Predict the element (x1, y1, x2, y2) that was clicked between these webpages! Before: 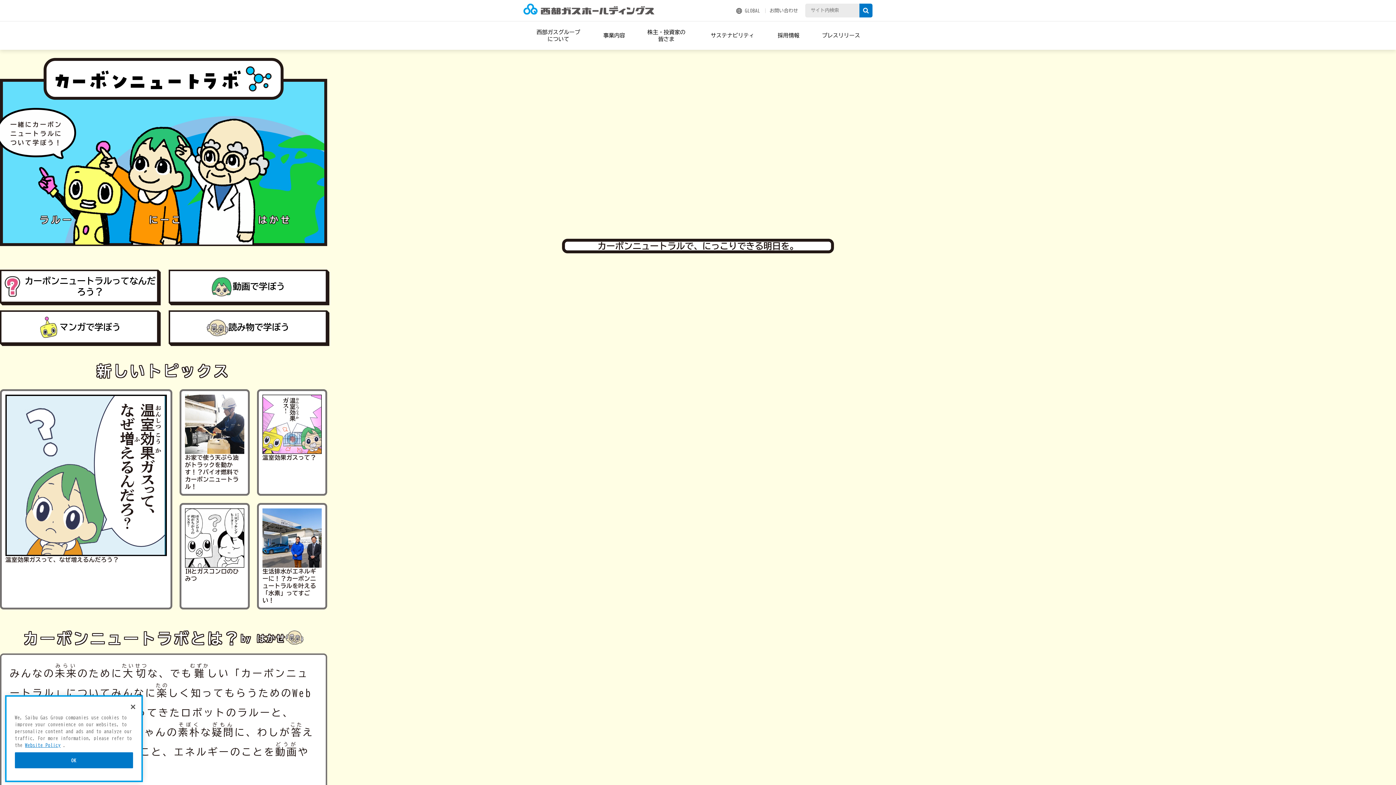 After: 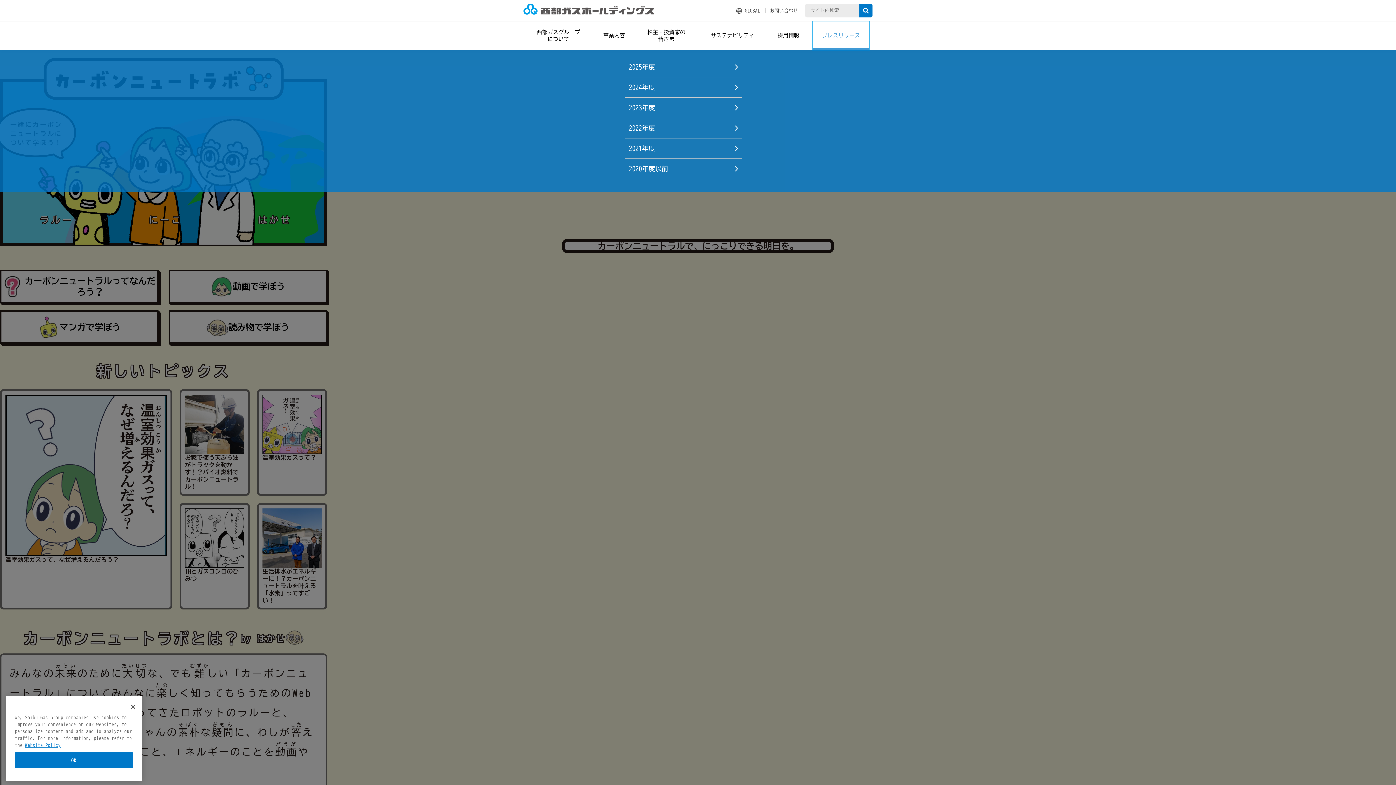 Action: bbox: (813, 21, 869, 49) label: プレスリリース